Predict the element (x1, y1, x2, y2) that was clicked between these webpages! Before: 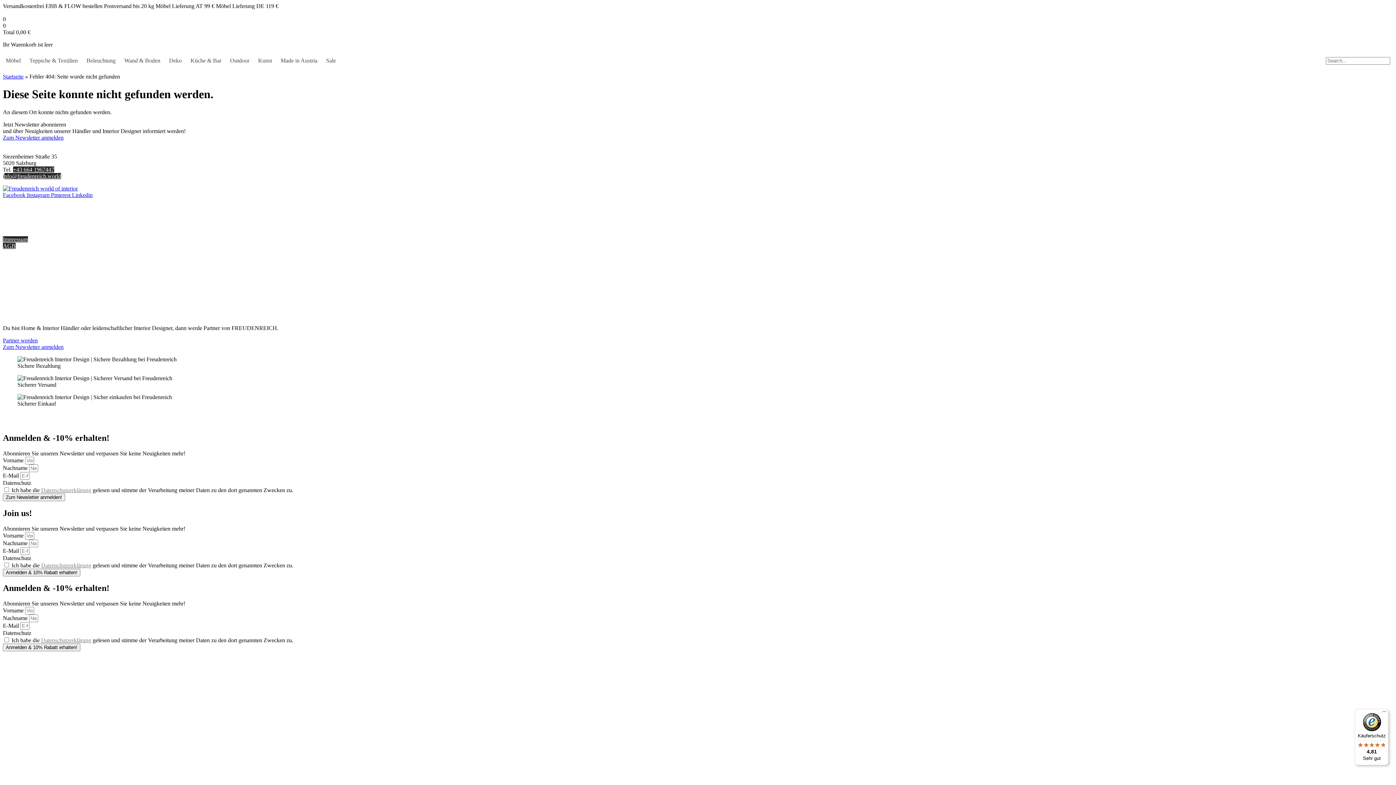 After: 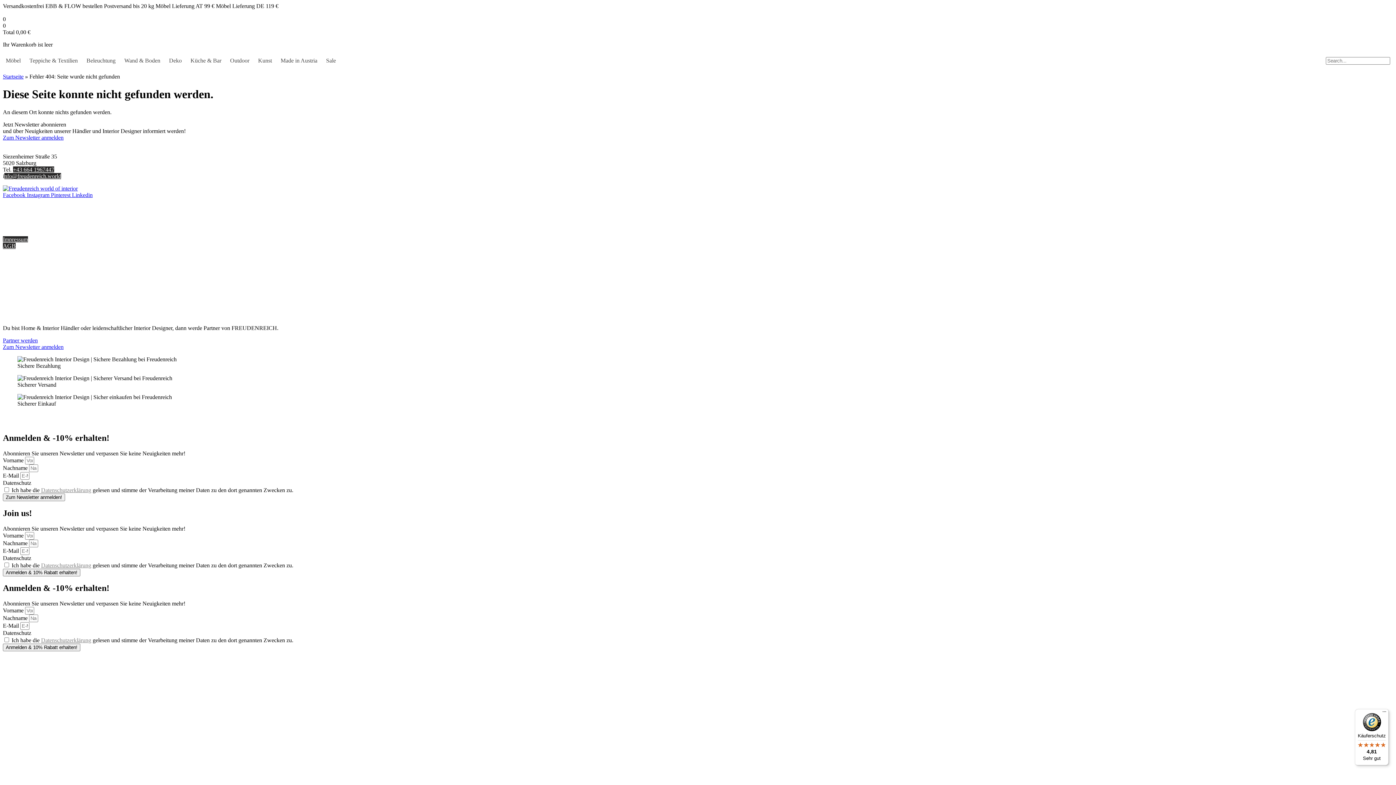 Action: label: Zum Newsletter anmelden bbox: (2, 343, 63, 350)